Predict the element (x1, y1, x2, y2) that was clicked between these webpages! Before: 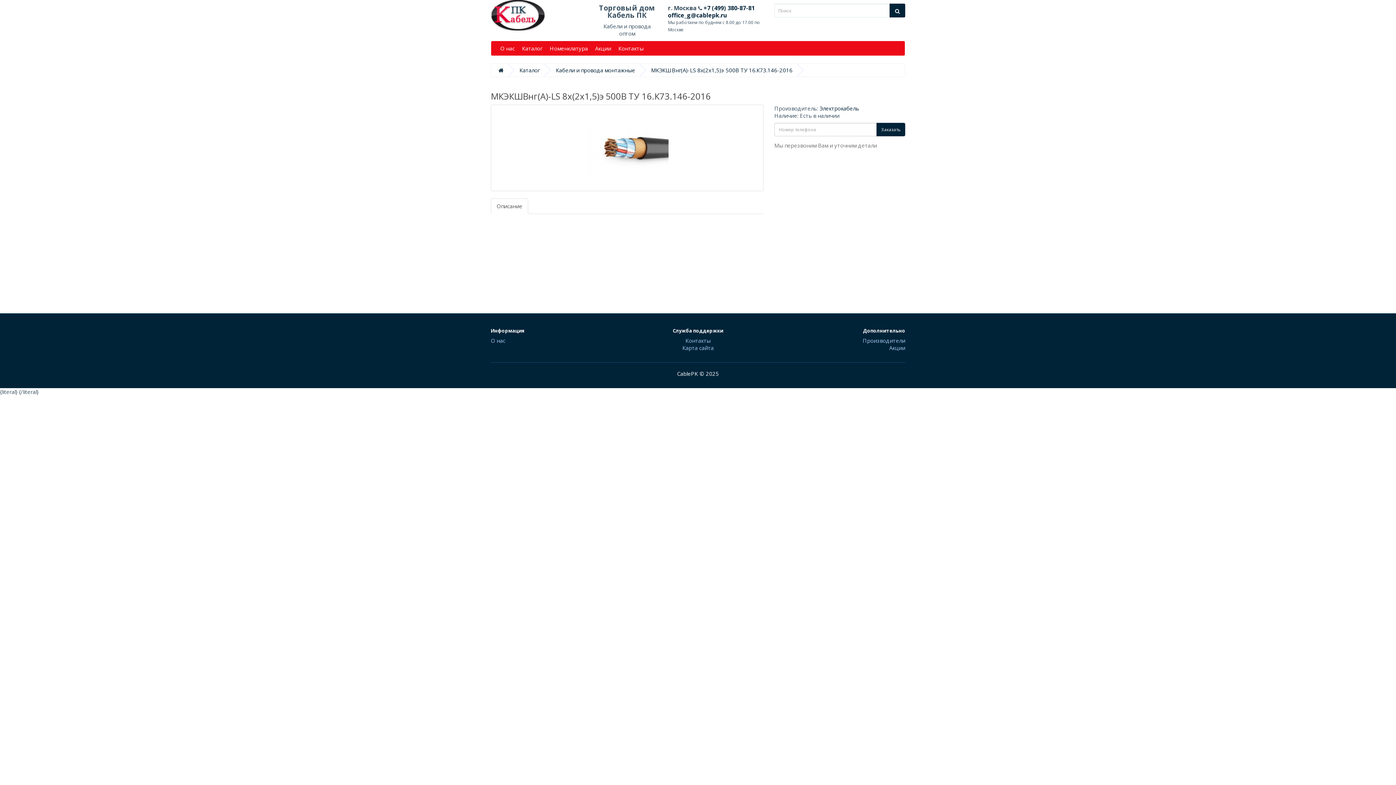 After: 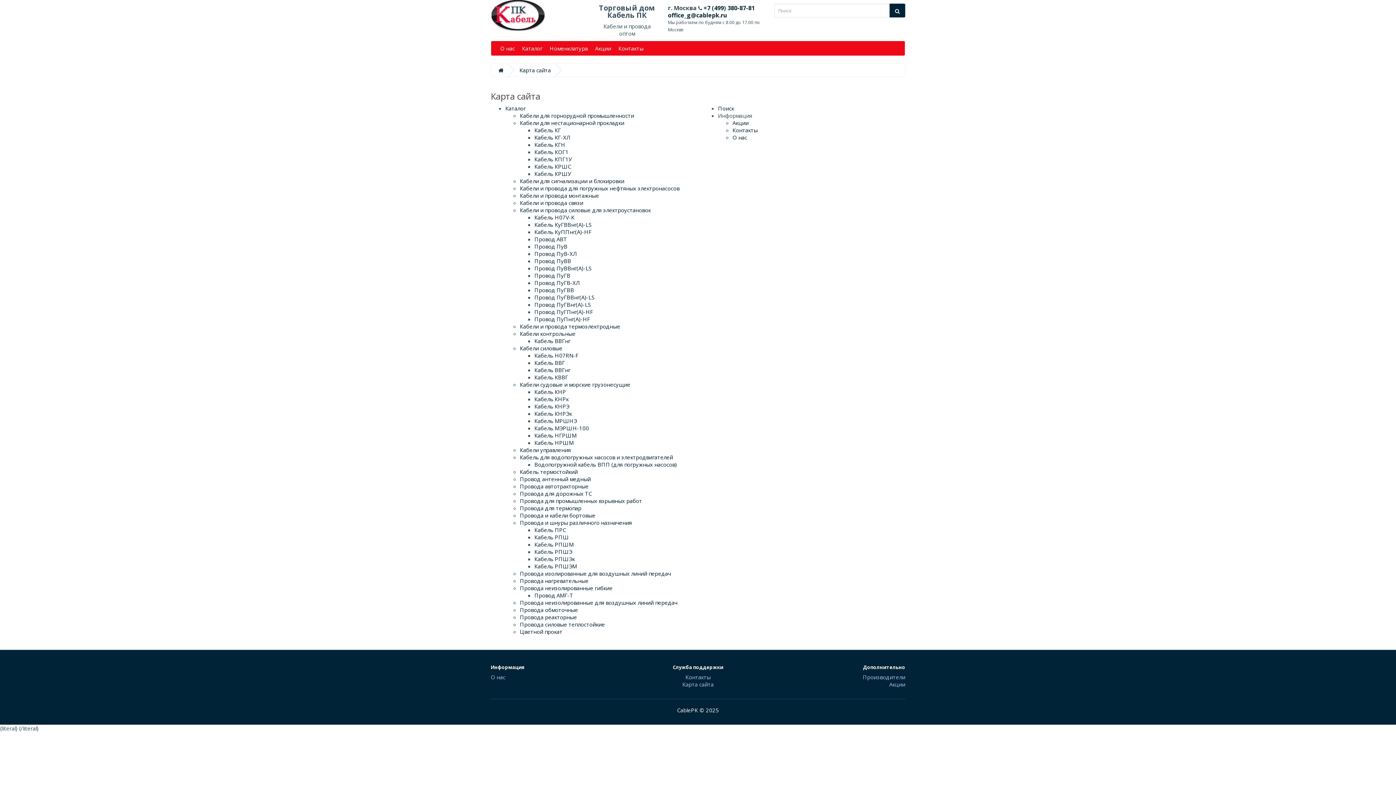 Action: bbox: (682, 344, 713, 351) label: Карта сайта